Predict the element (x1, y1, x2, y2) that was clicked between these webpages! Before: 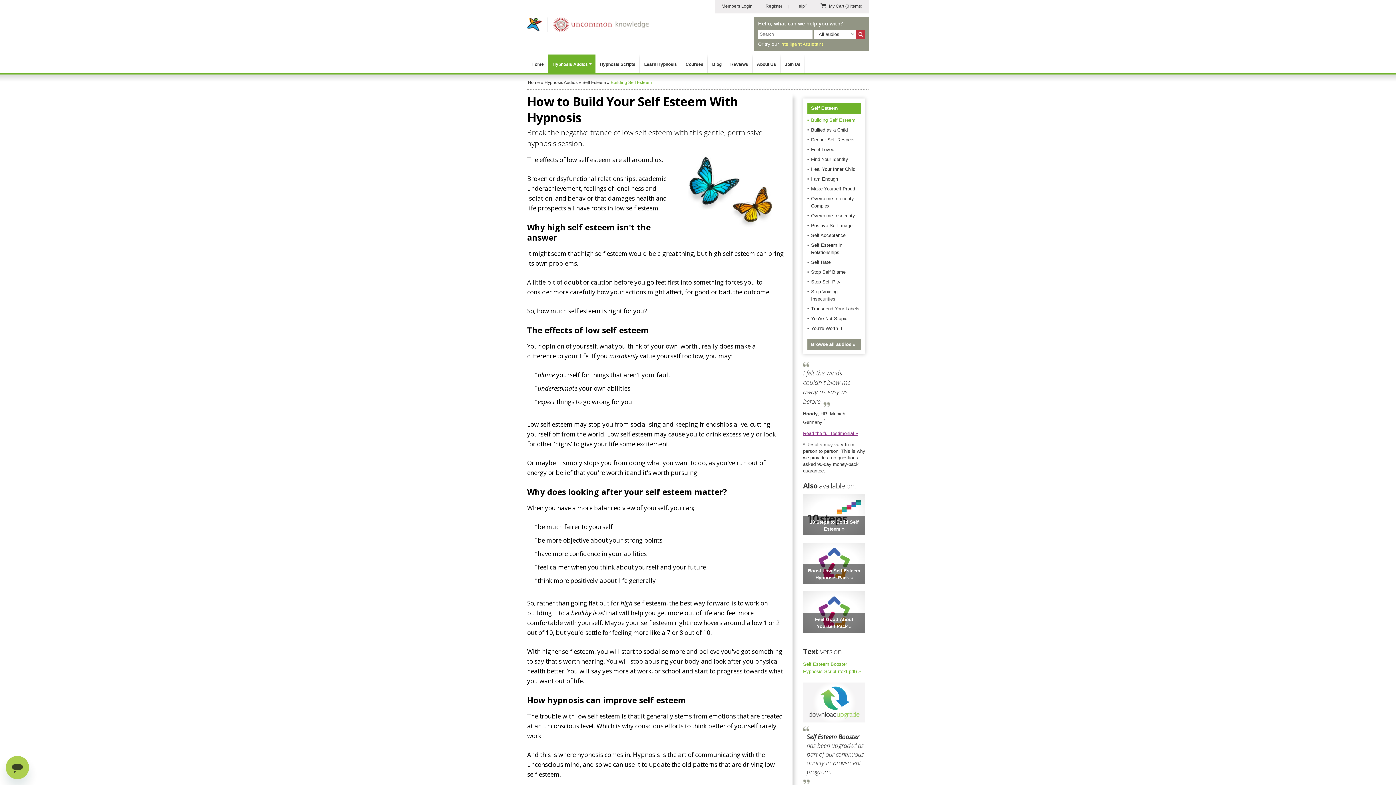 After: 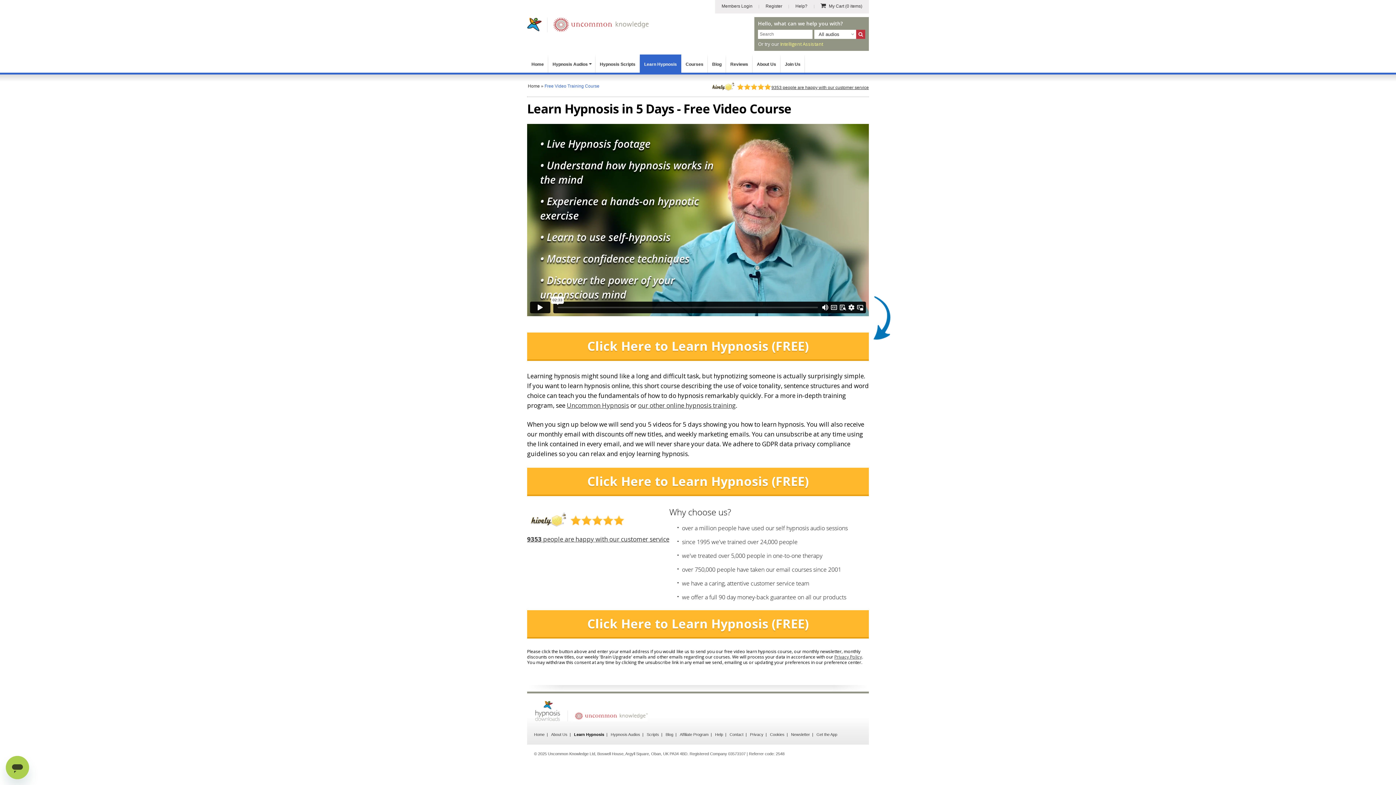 Action: bbox: (640, 54, 681, 74) label: Learn Hypnosis